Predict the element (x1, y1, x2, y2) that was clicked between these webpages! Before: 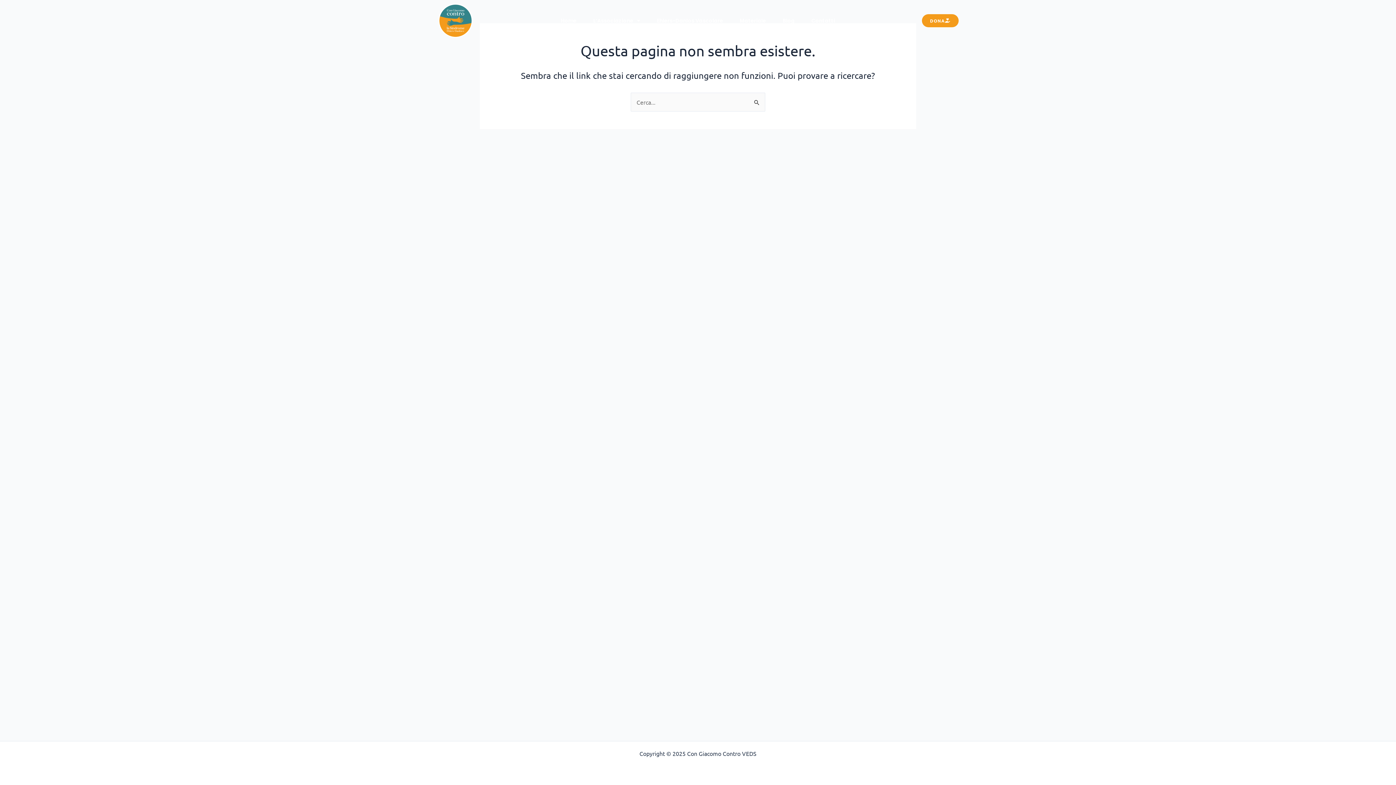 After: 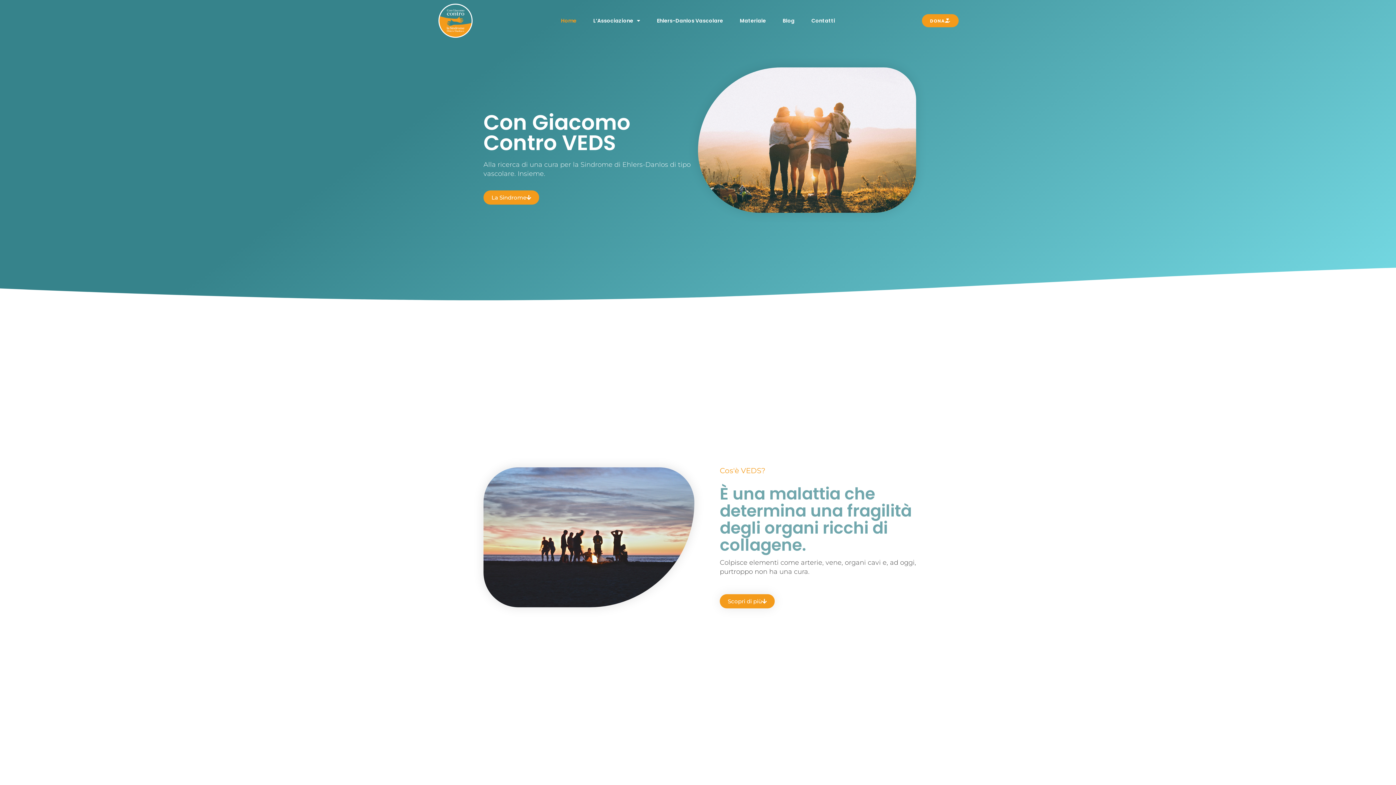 Action: bbox: (553, 13, 583, 28) label: Home